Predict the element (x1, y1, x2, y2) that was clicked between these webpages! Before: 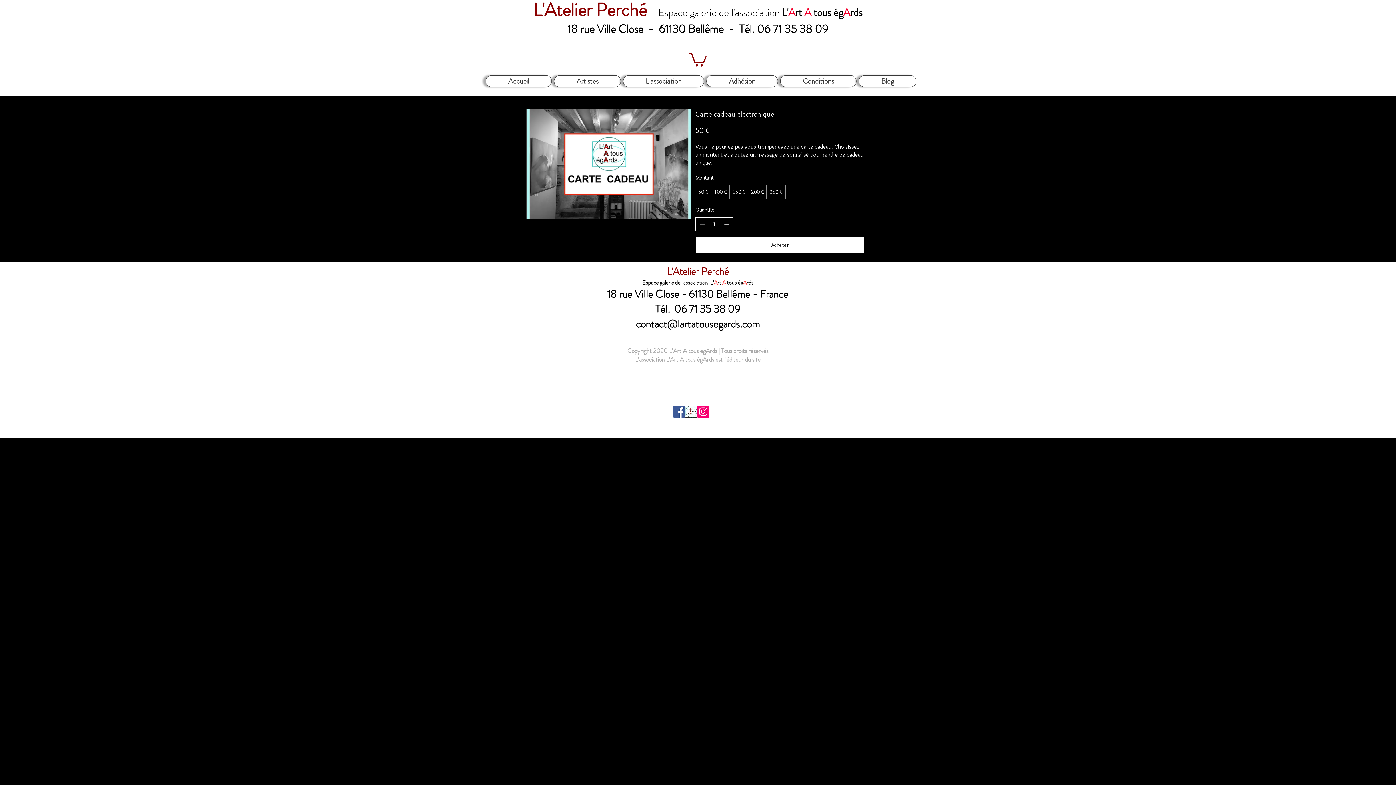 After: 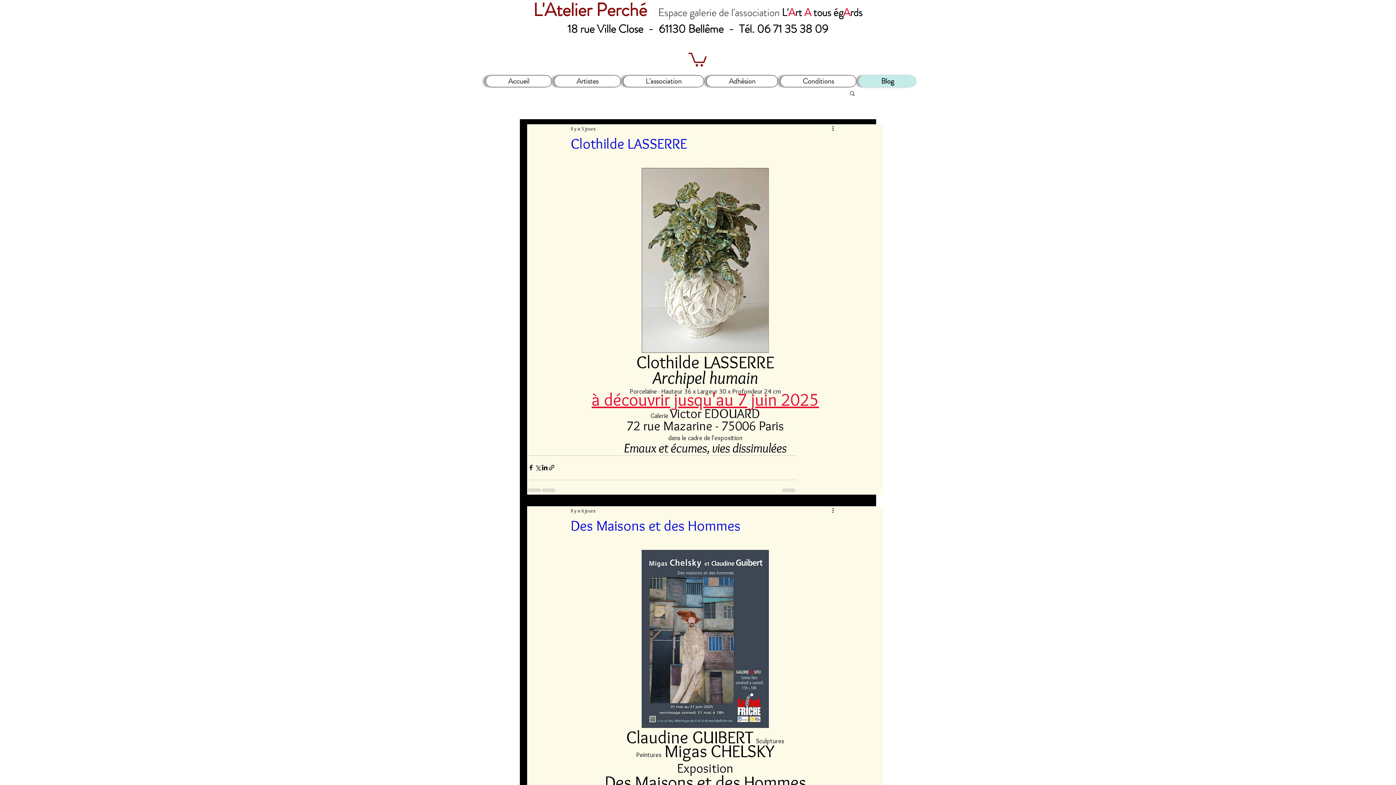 Action: label: Blog bbox: (858, 75, 916, 87)